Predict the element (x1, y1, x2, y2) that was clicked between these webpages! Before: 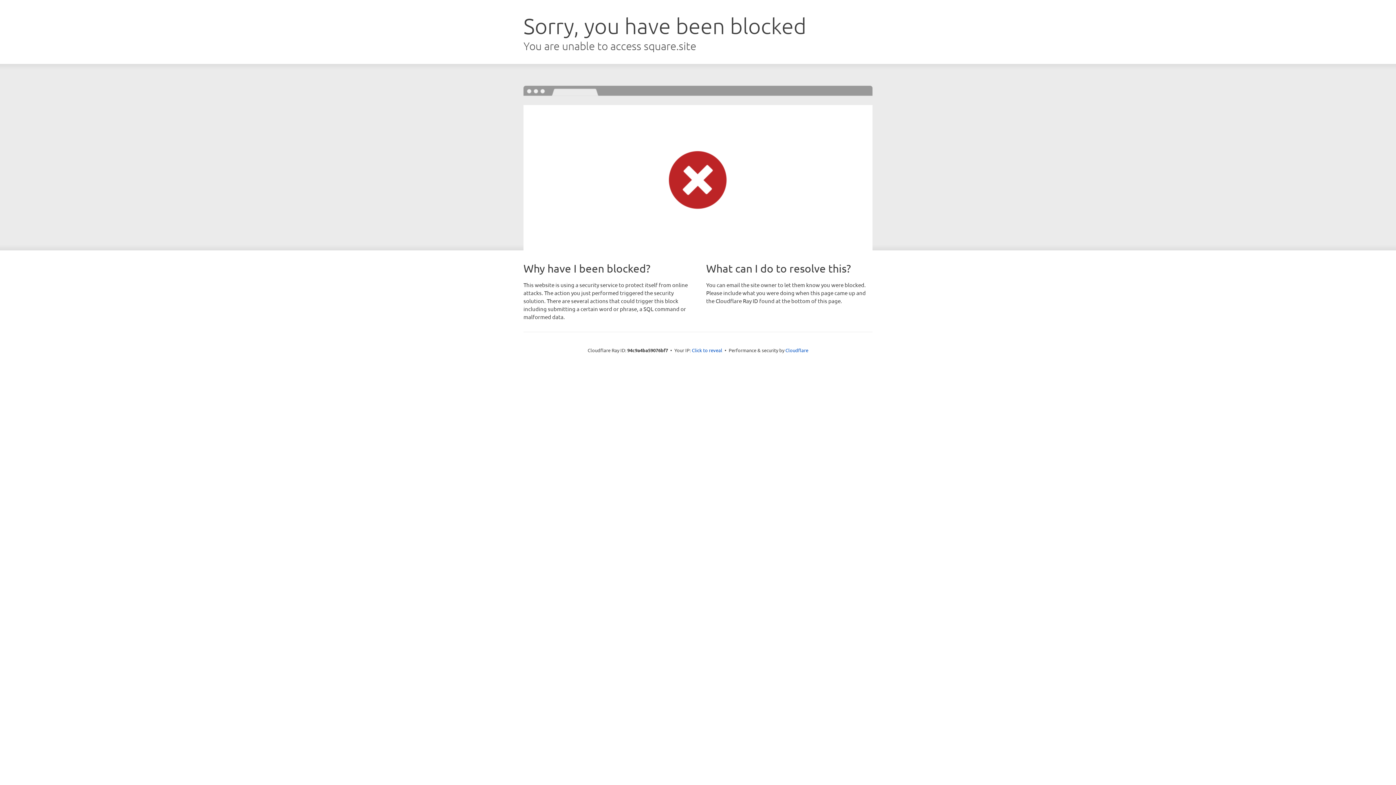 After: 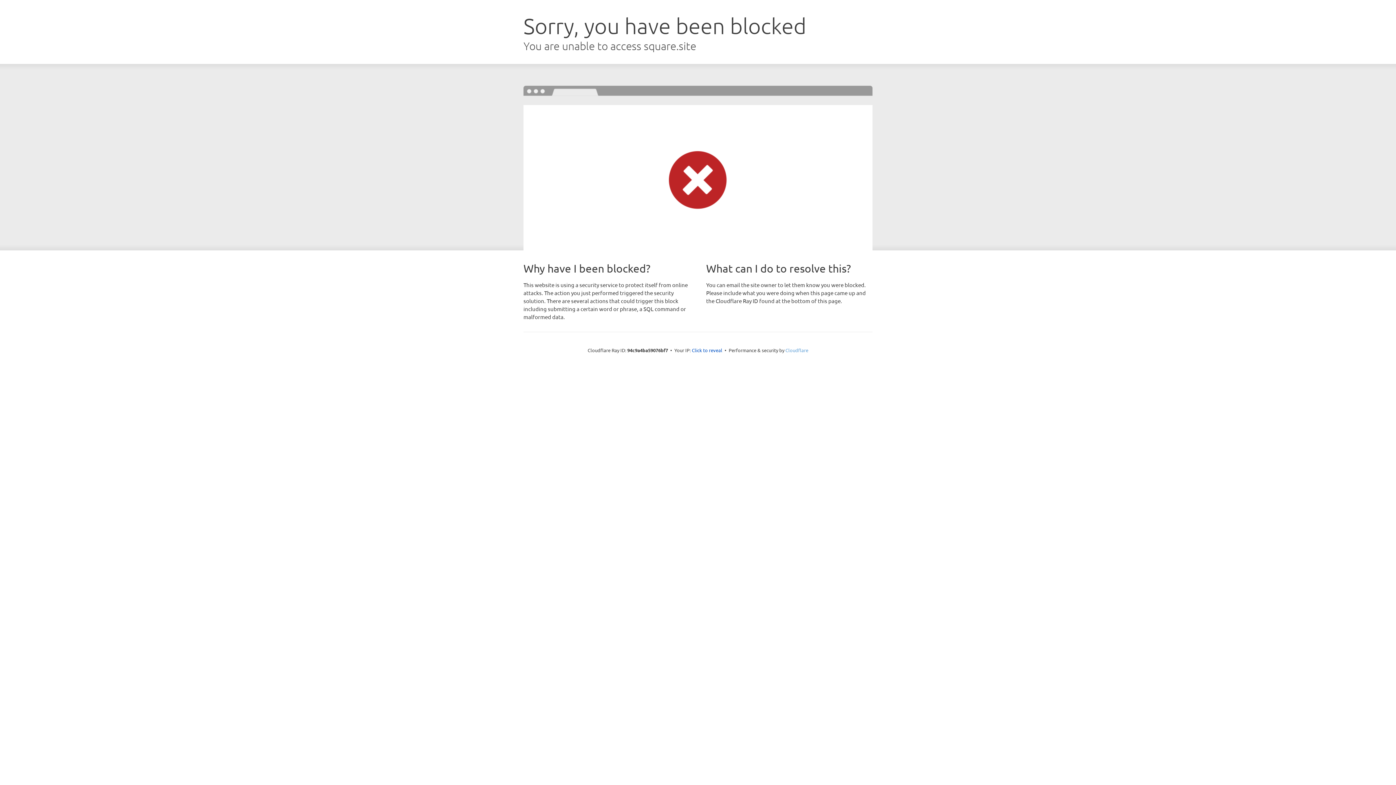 Action: label: Cloudflare bbox: (785, 347, 808, 353)